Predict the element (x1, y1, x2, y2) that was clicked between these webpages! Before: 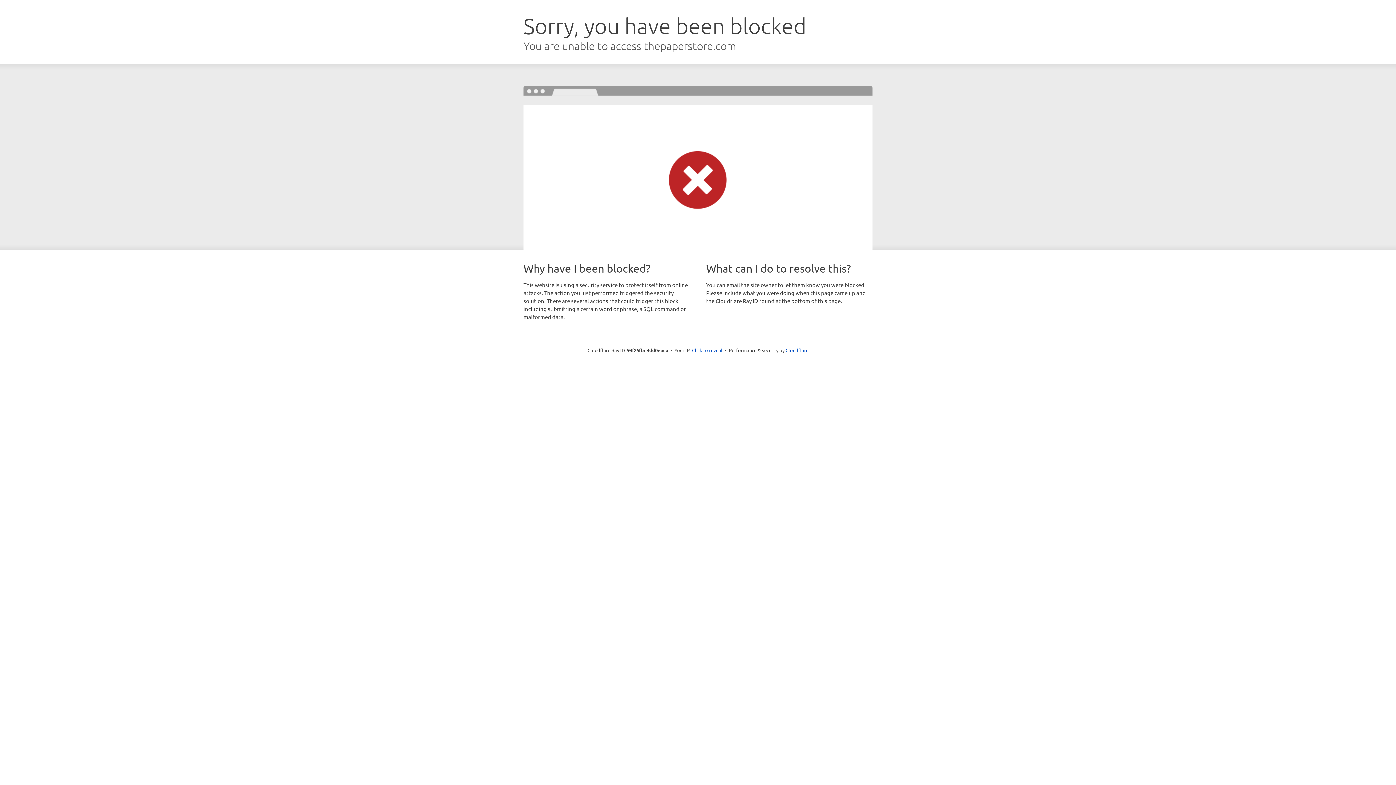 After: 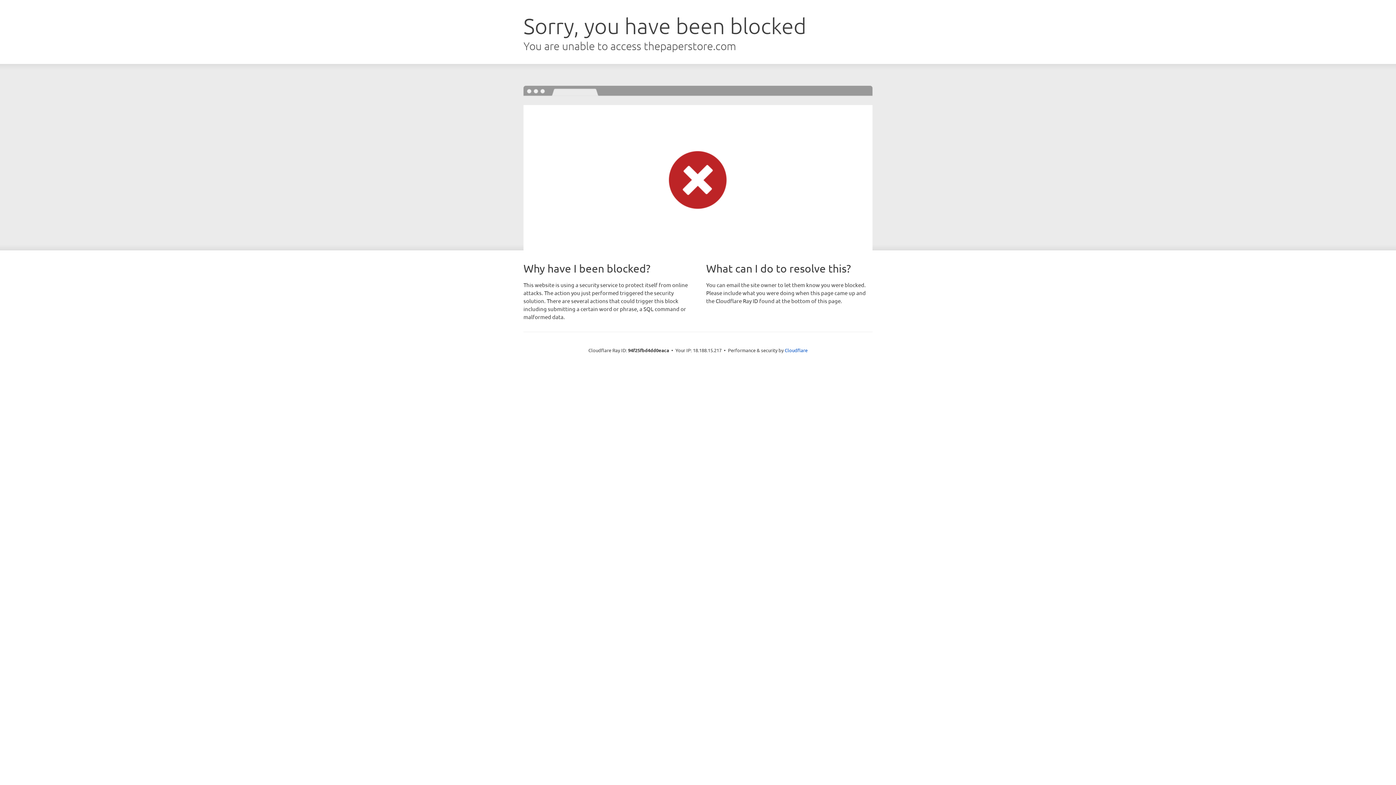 Action: bbox: (692, 346, 722, 353) label: Click to reveal